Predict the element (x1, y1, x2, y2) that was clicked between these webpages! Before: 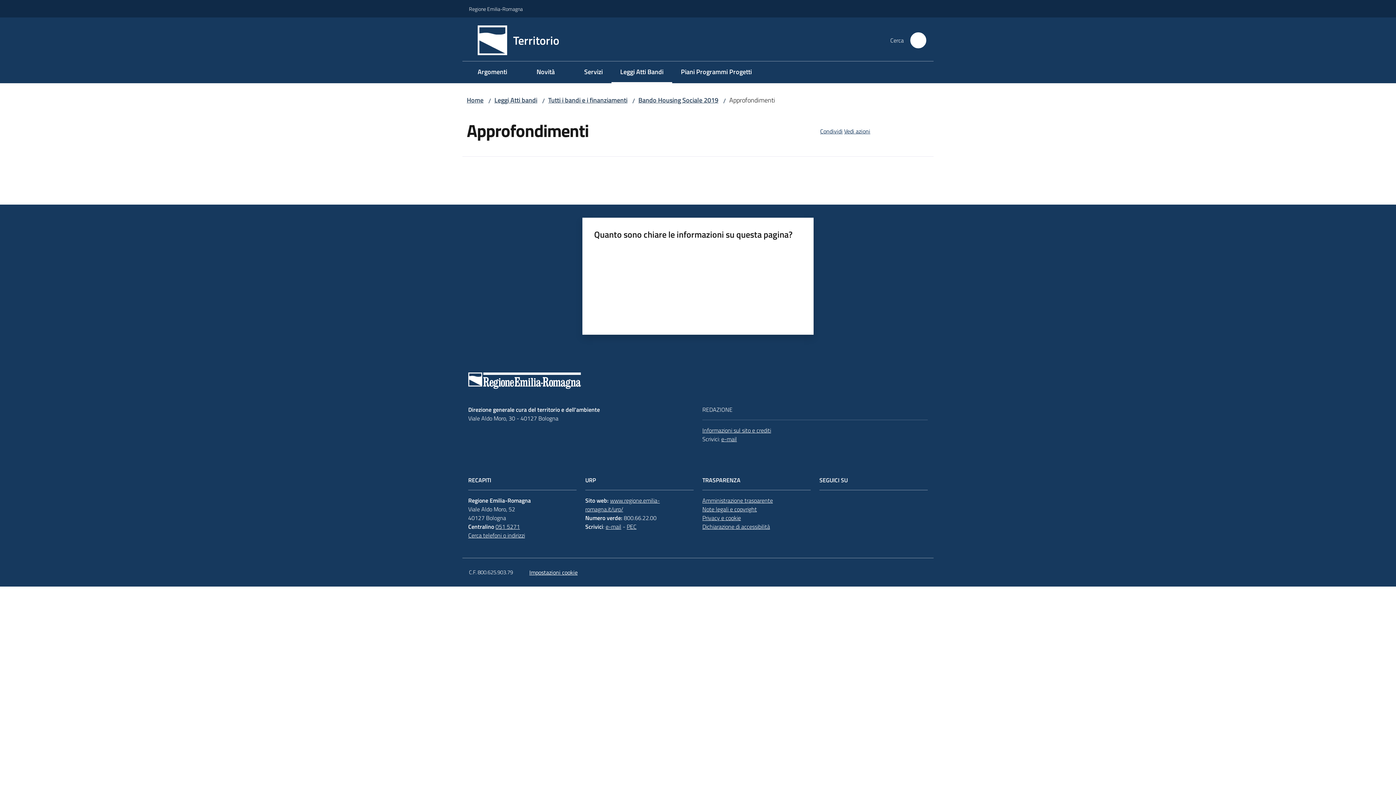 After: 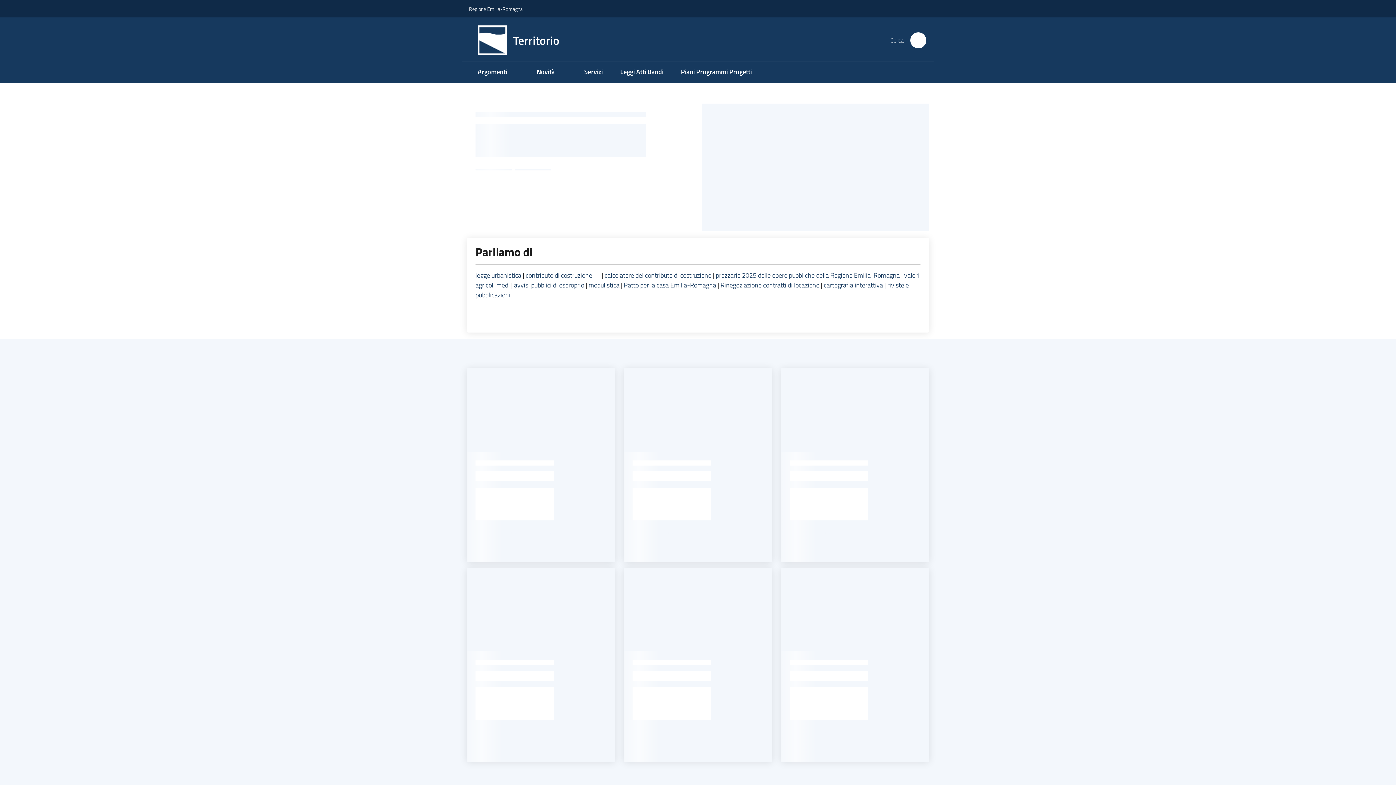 Action: bbox: (477, 25, 568, 55) label: Territorio